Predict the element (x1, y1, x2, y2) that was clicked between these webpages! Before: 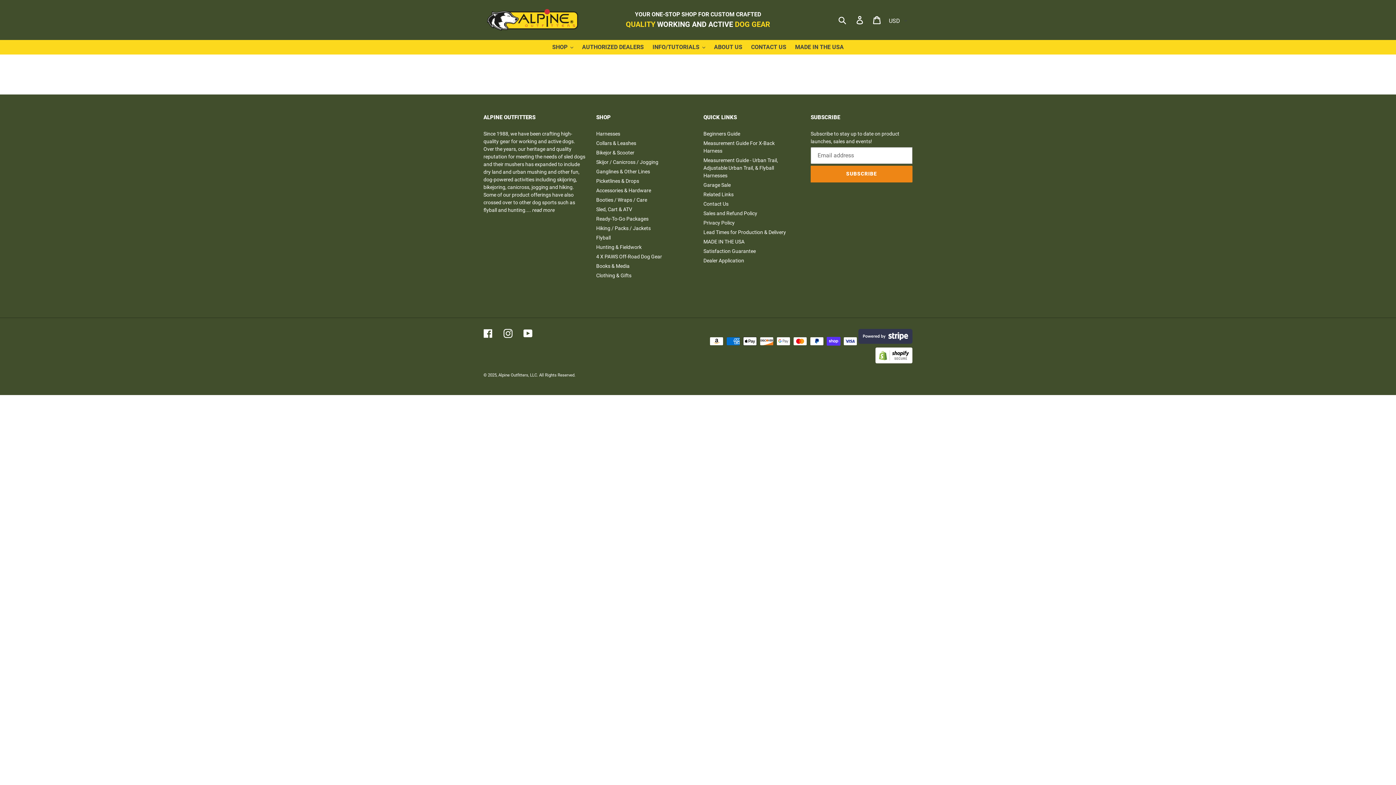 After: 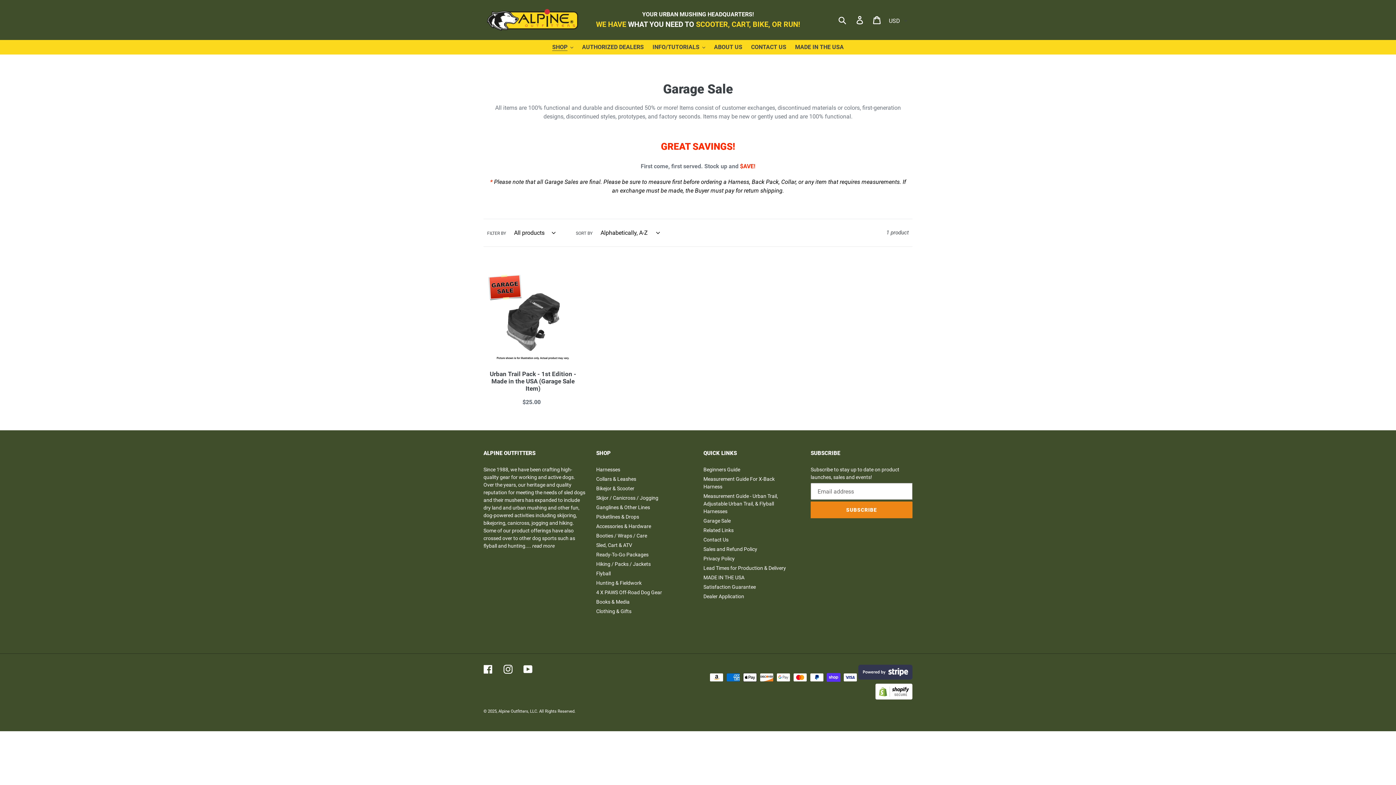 Action: label: Garage Sale bbox: (703, 182, 730, 187)